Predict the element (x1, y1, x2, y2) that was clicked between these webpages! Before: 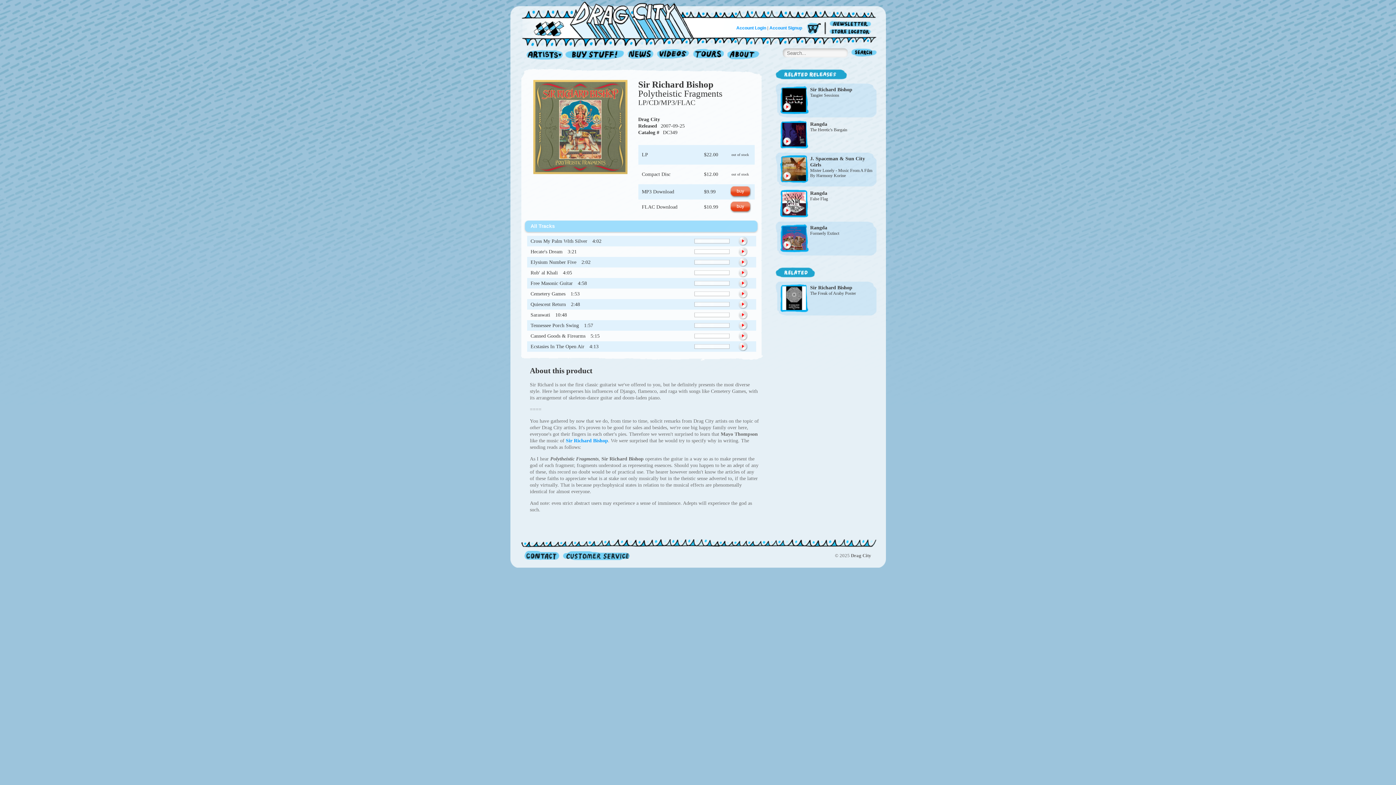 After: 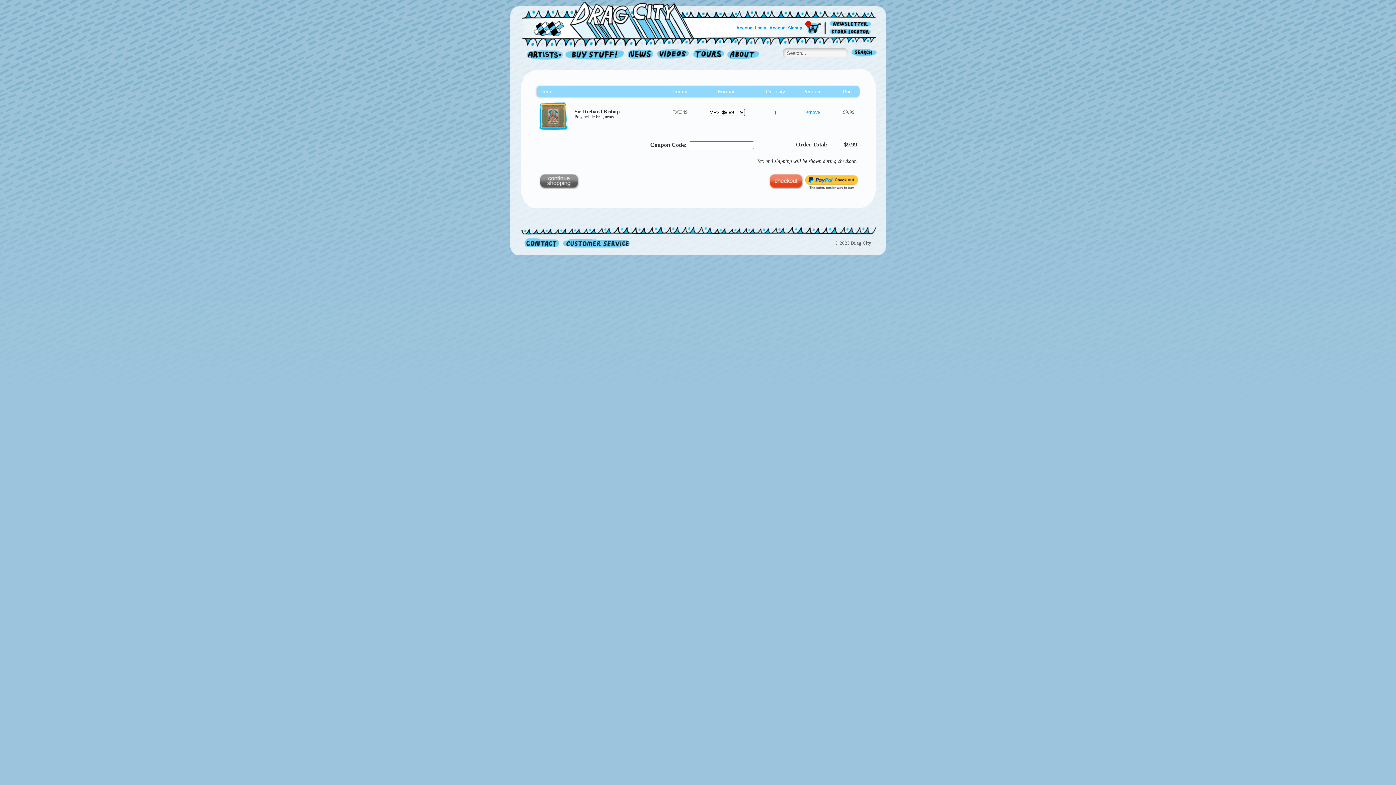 Action: bbox: (729, 185, 751, 198)